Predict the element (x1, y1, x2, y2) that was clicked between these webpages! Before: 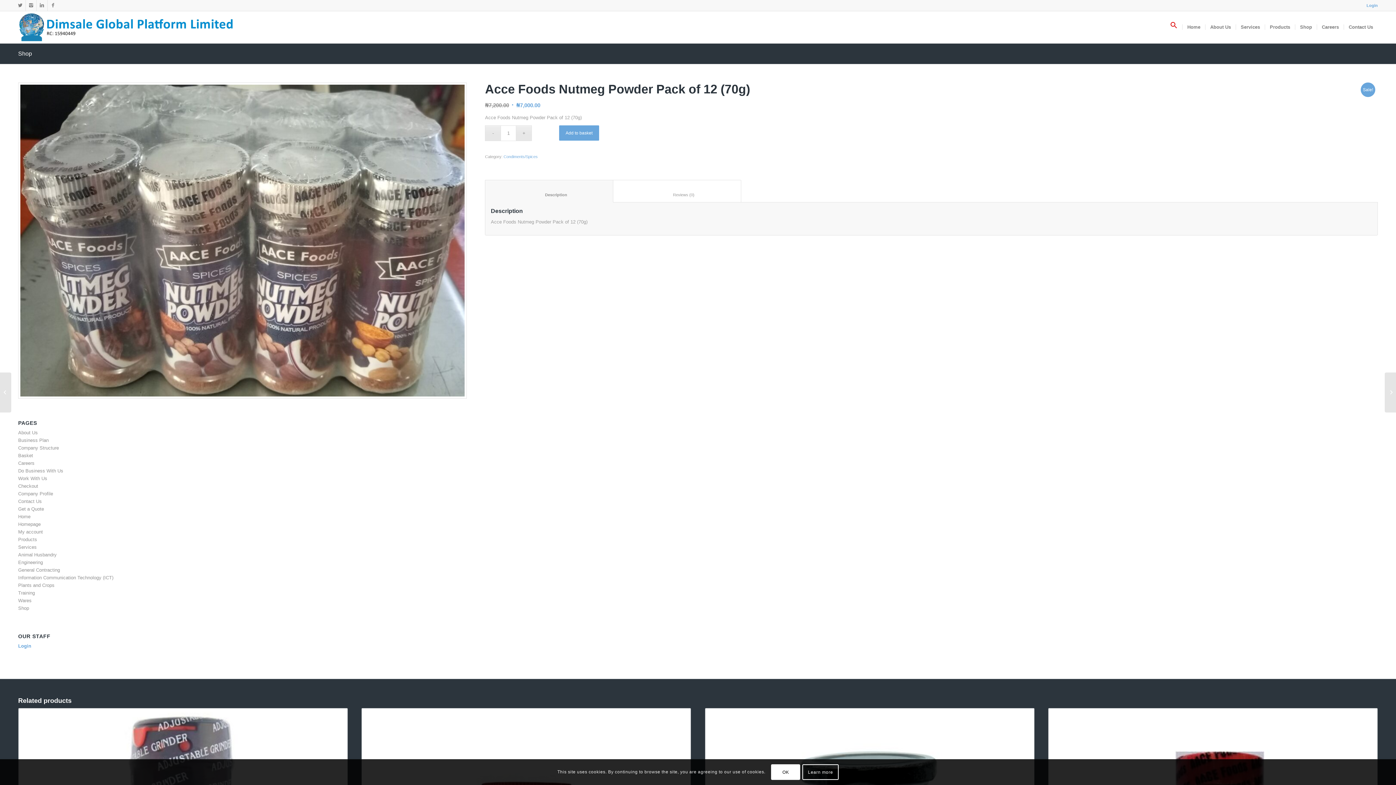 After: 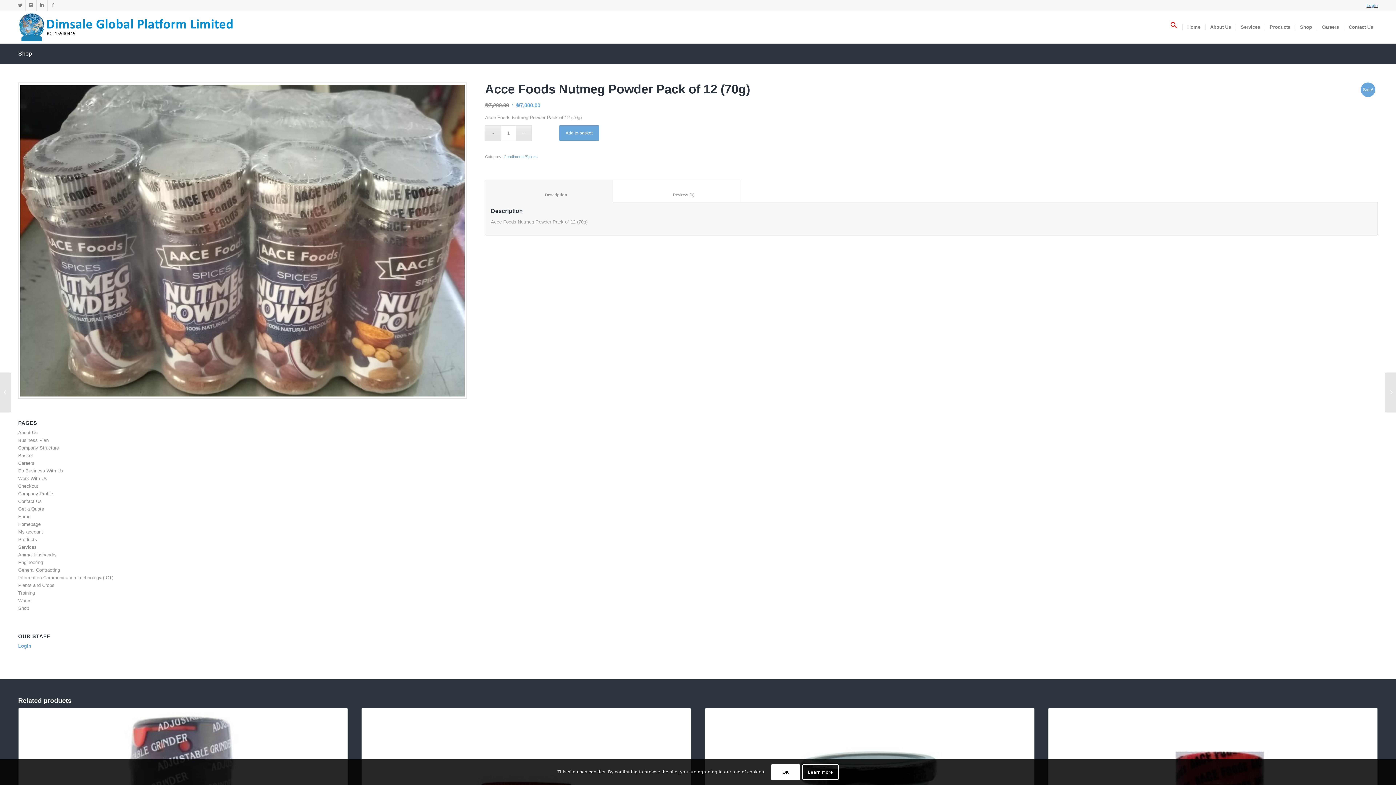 Action: bbox: (1366, 3, 1378, 7) label: Login